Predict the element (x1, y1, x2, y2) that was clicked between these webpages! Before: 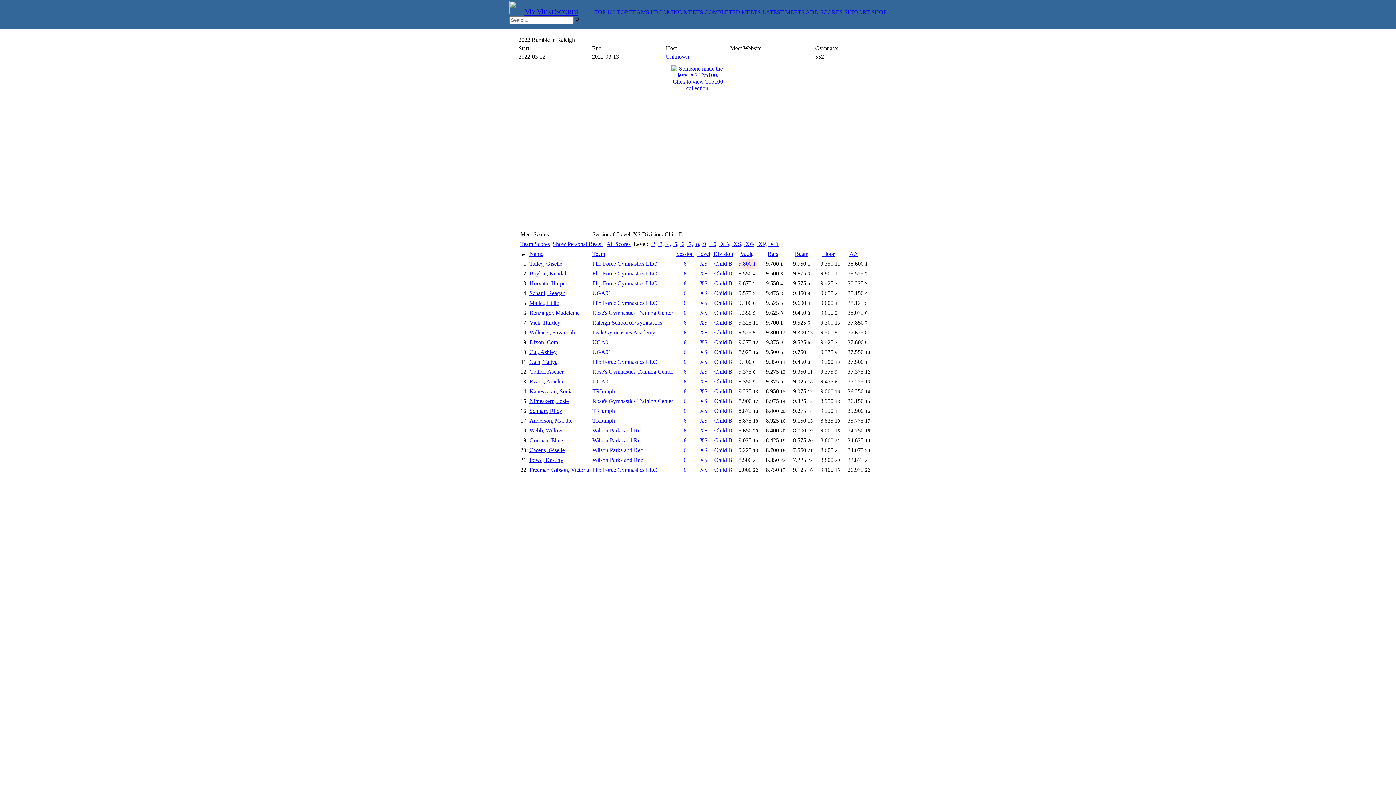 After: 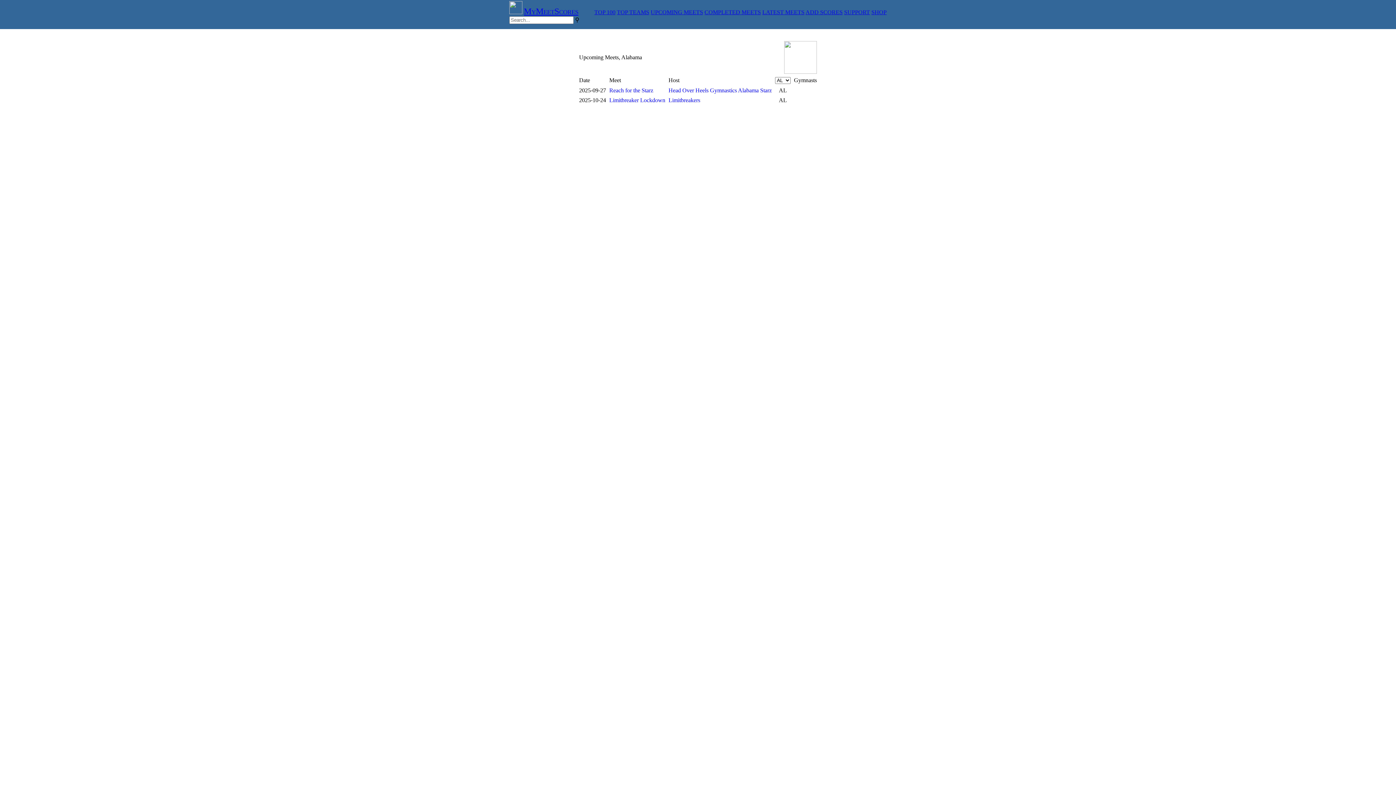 Action: label: MyMeetScores bbox: (524, 6, 593, 16)